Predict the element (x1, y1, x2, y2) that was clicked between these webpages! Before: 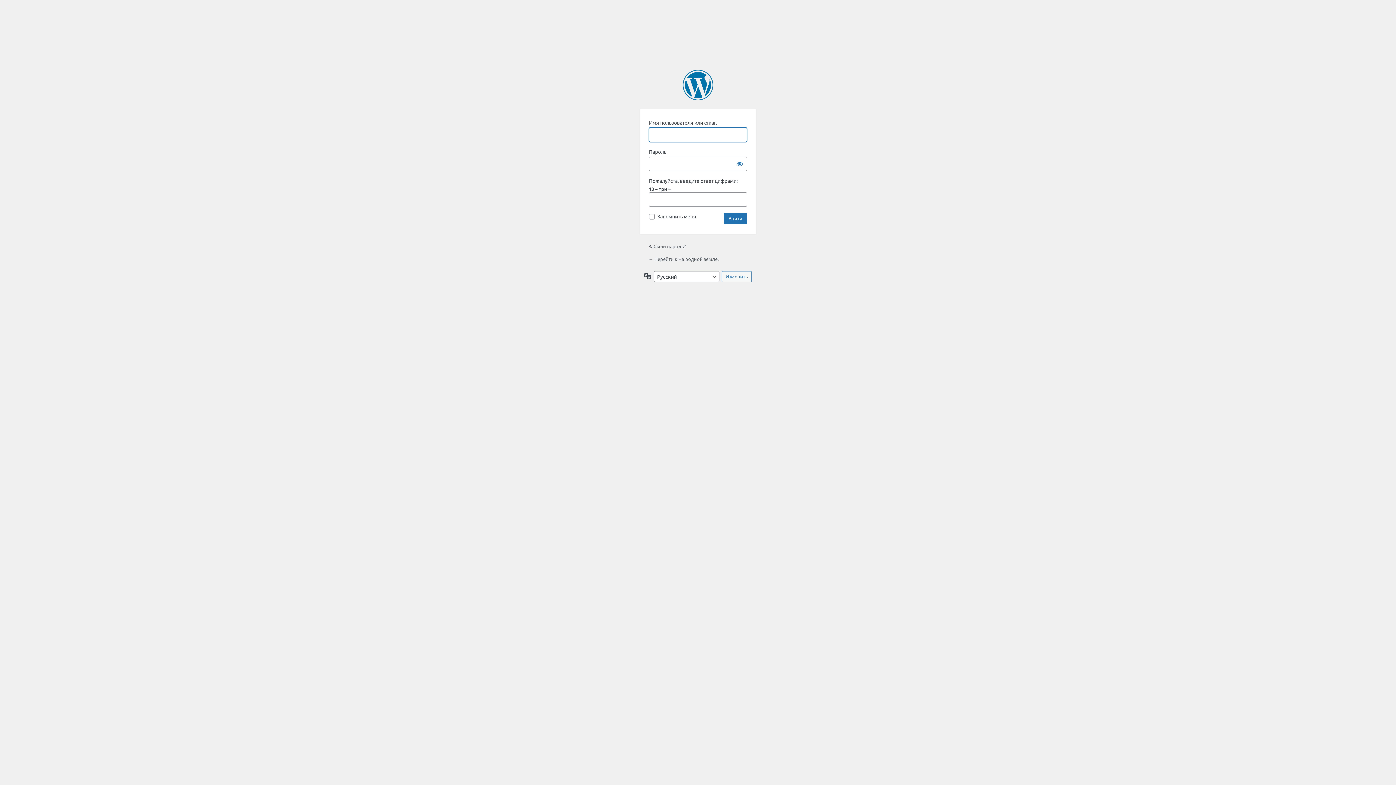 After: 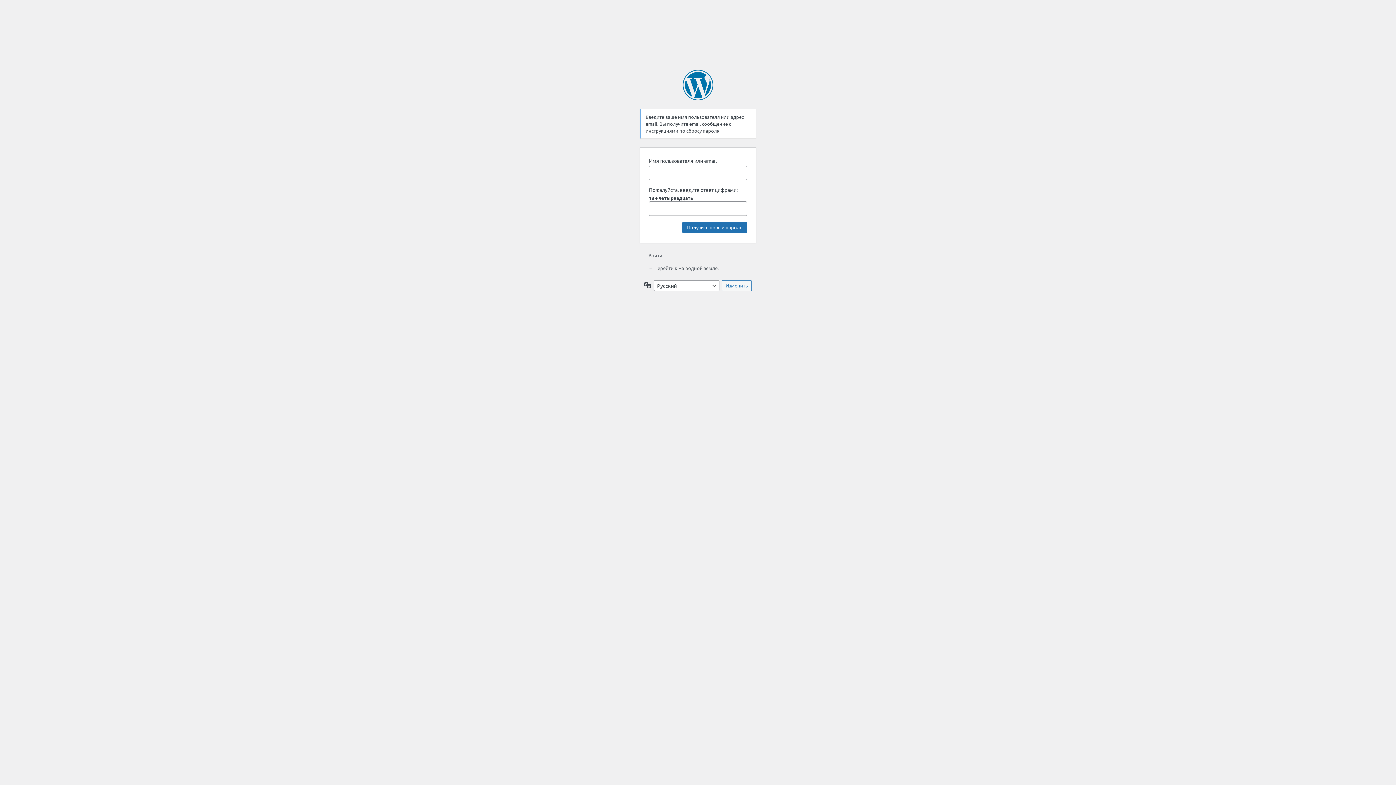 Action: bbox: (648, 243, 685, 249) label: Забыли пароль?